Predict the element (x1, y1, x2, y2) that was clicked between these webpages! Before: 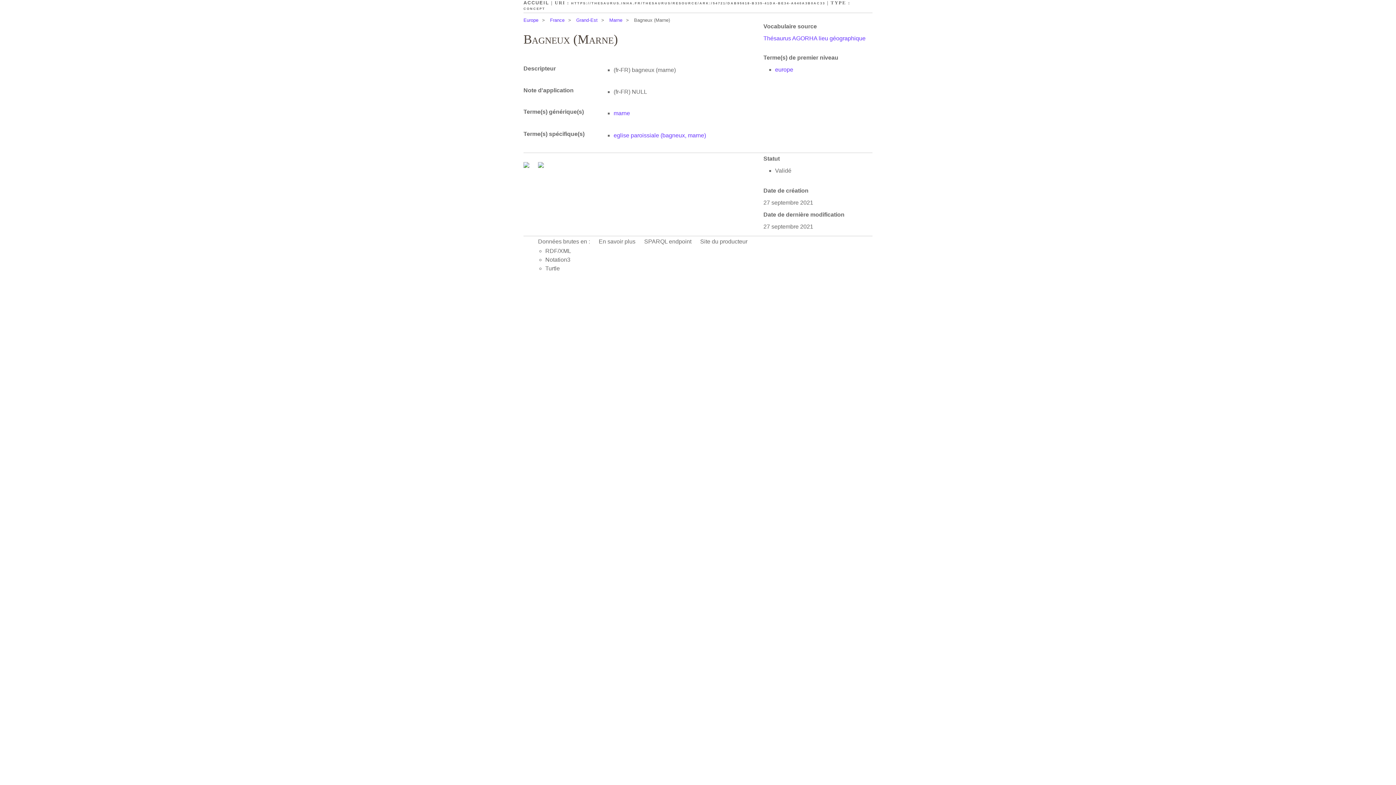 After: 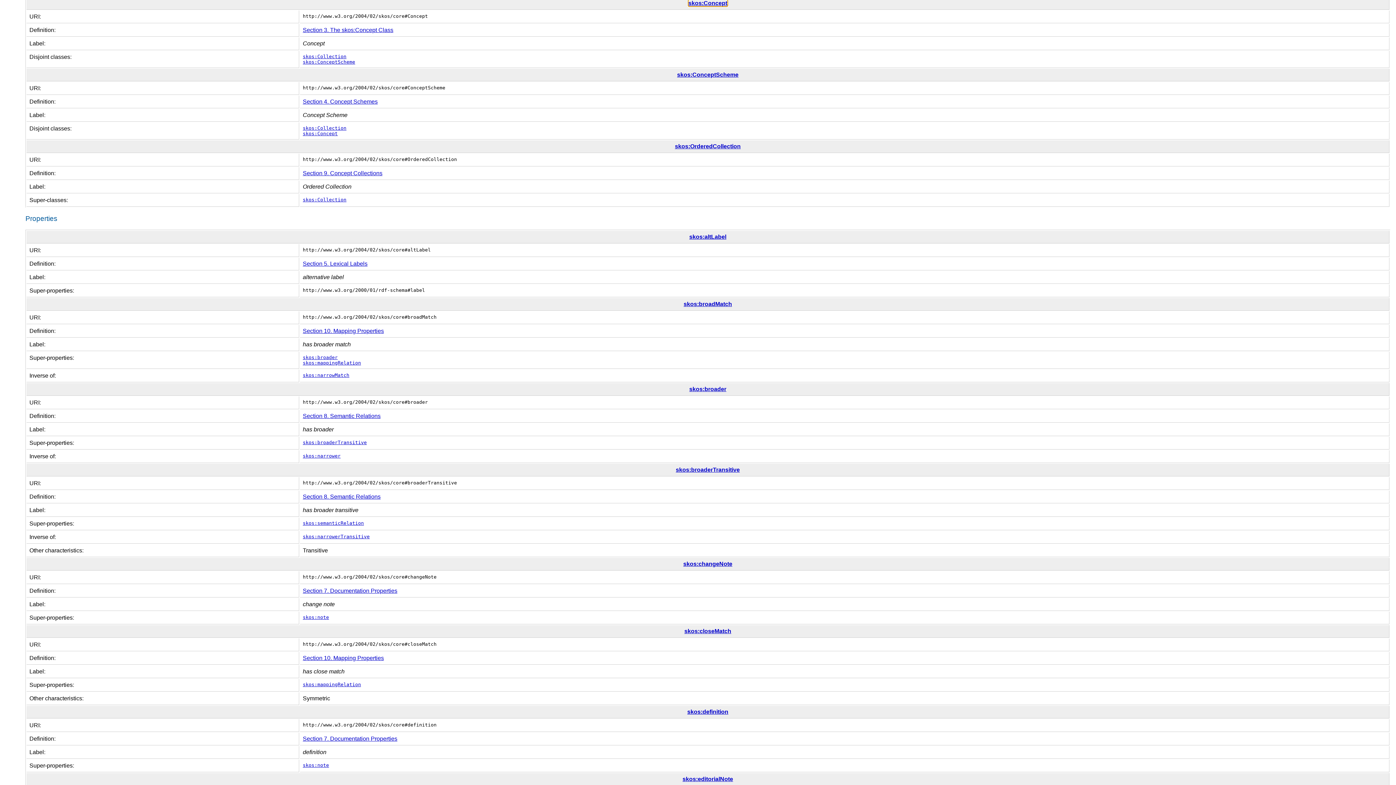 Action: bbox: (523, 6, 545, 10) label: CONCEPT